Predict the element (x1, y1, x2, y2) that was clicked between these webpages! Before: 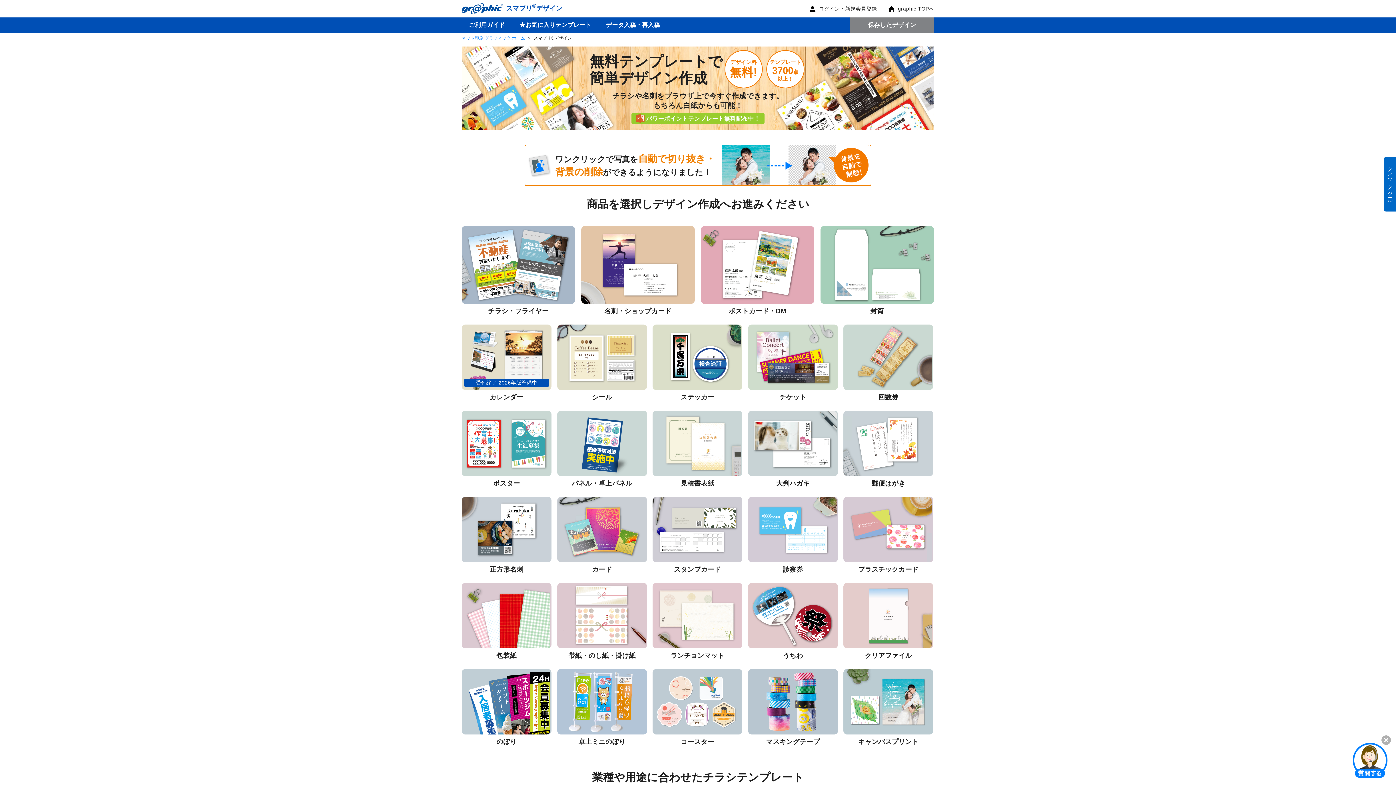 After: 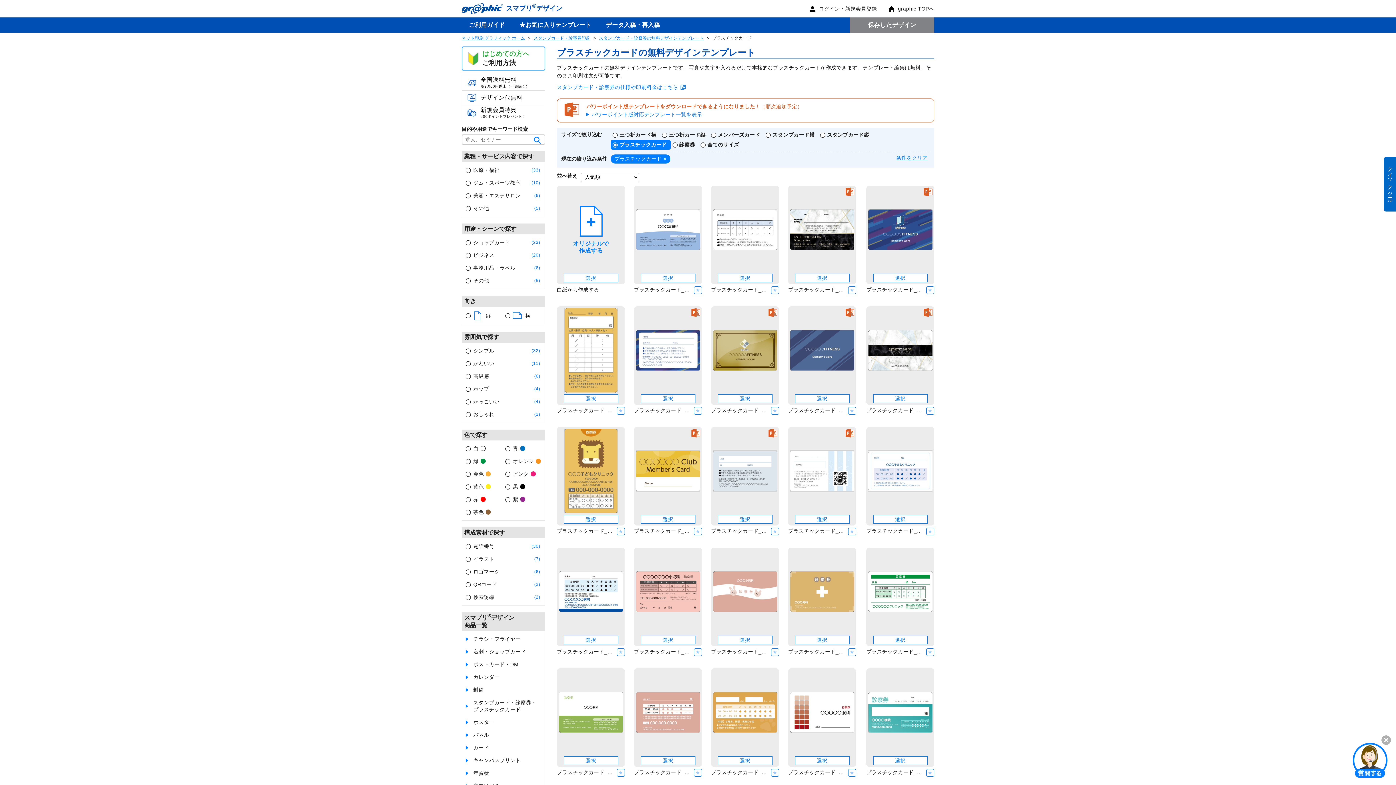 Action: bbox: (843, 497, 933, 562)